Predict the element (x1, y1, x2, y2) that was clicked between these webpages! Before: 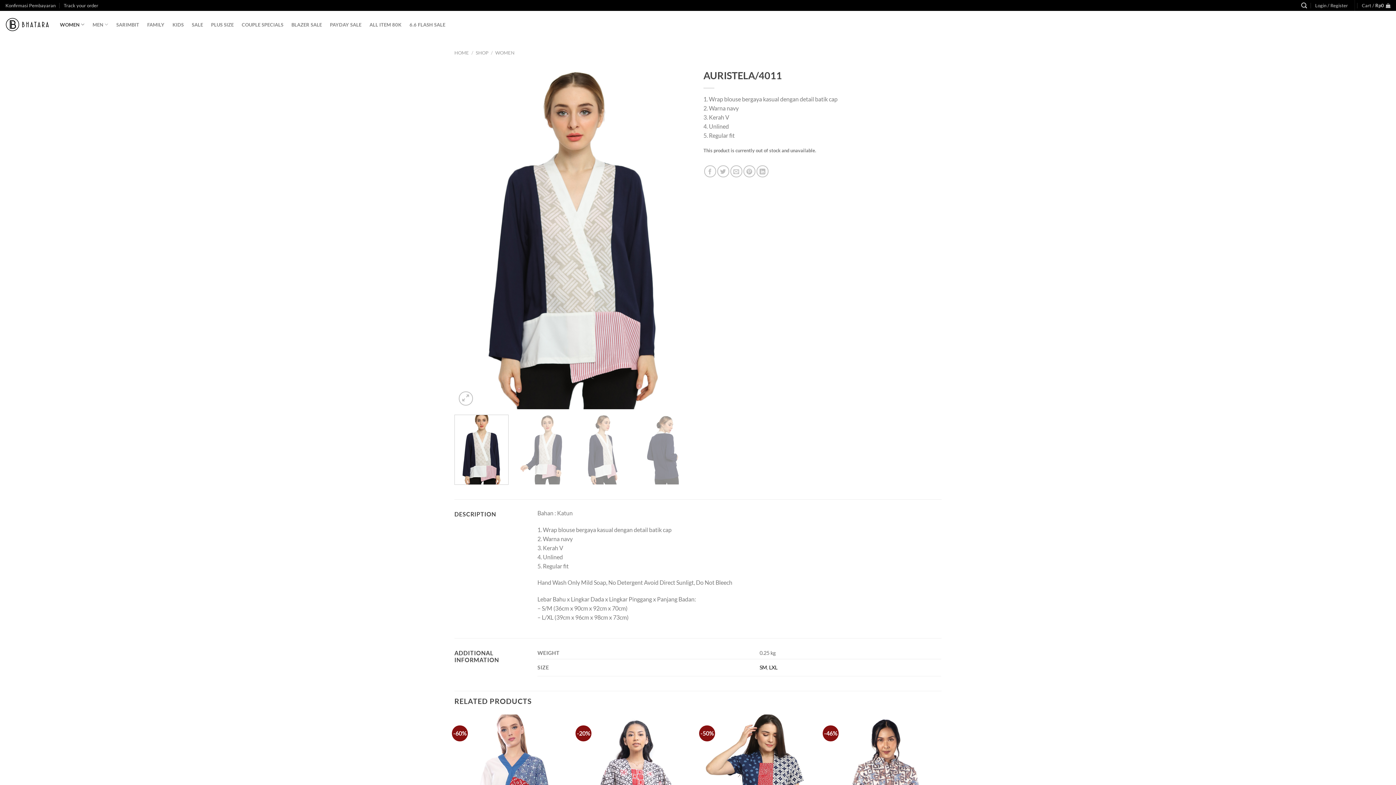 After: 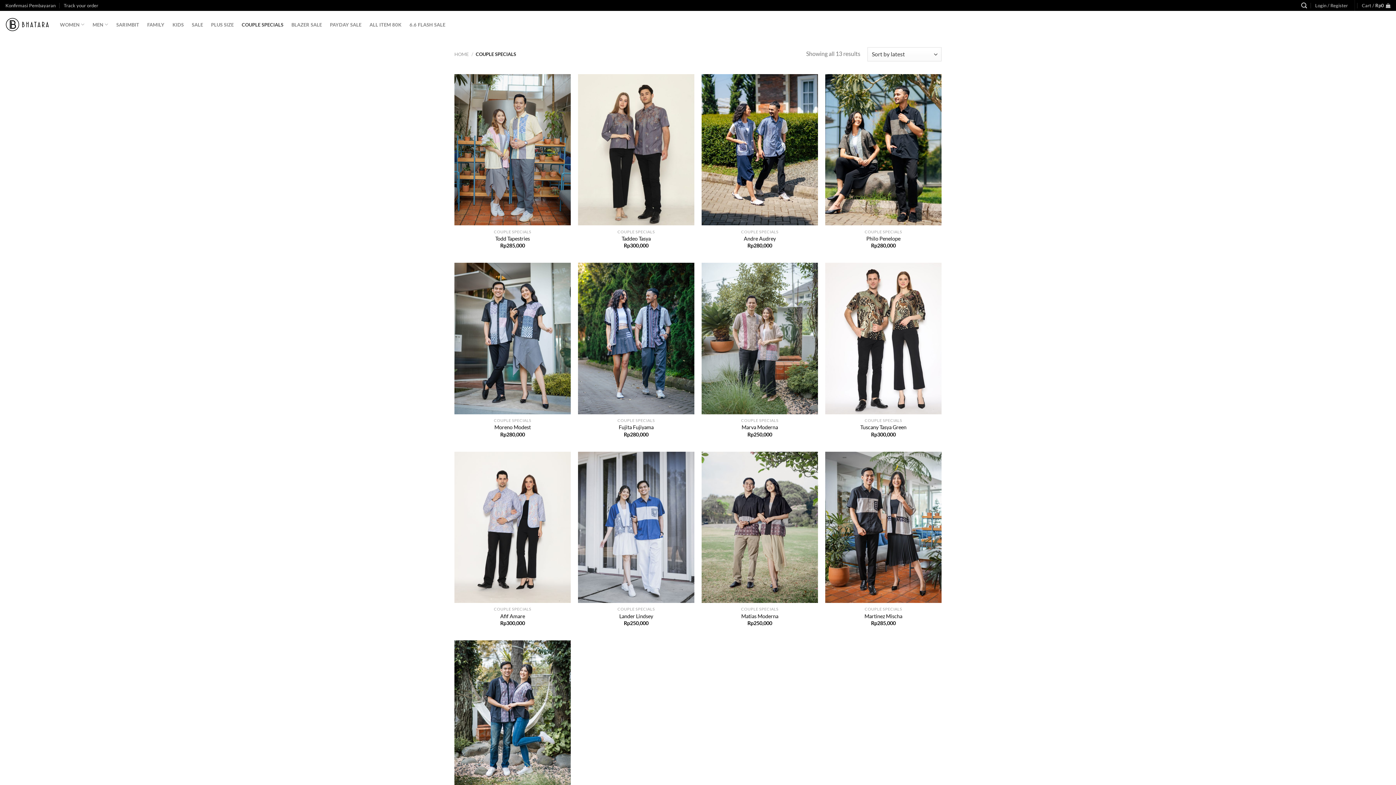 Action: label: COUPLE SPECIALS bbox: (241, 18, 283, 31)